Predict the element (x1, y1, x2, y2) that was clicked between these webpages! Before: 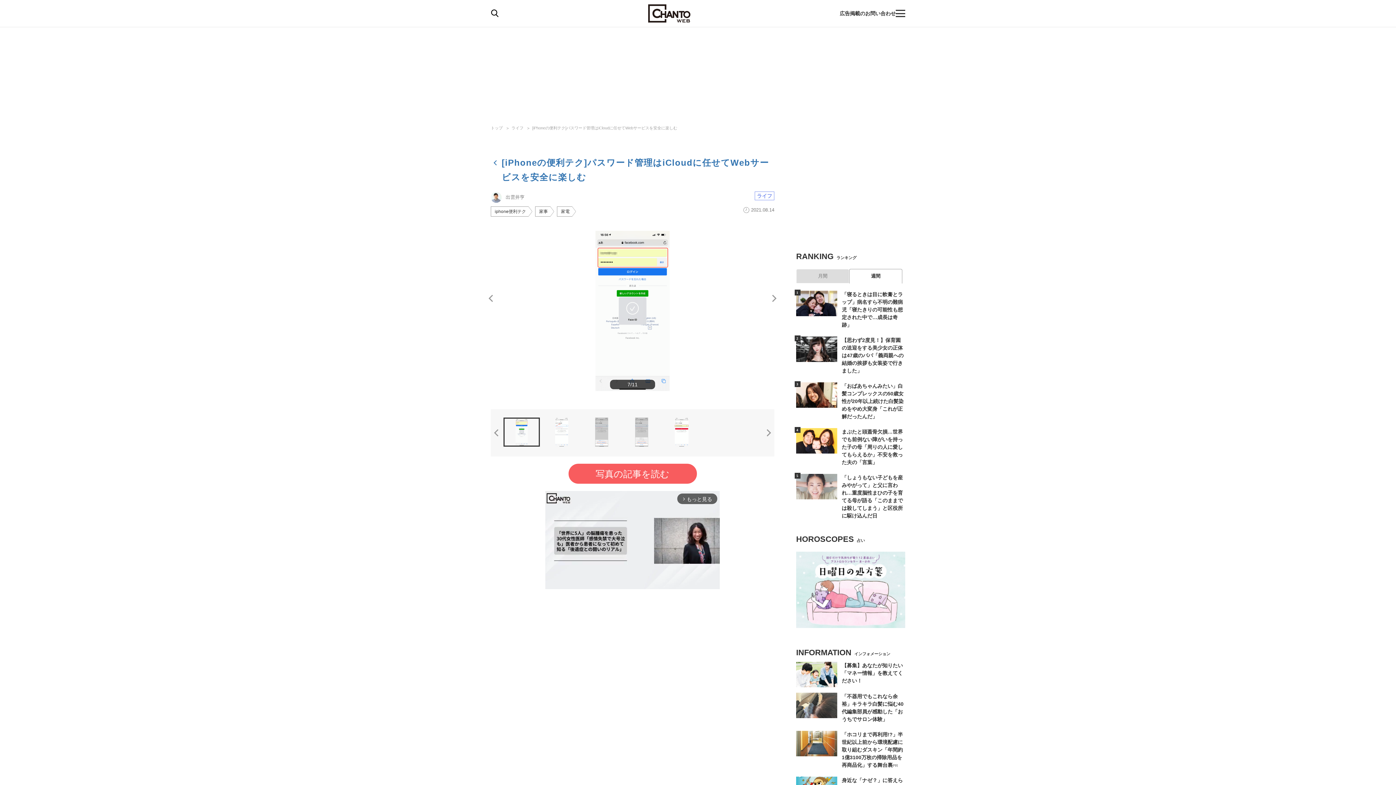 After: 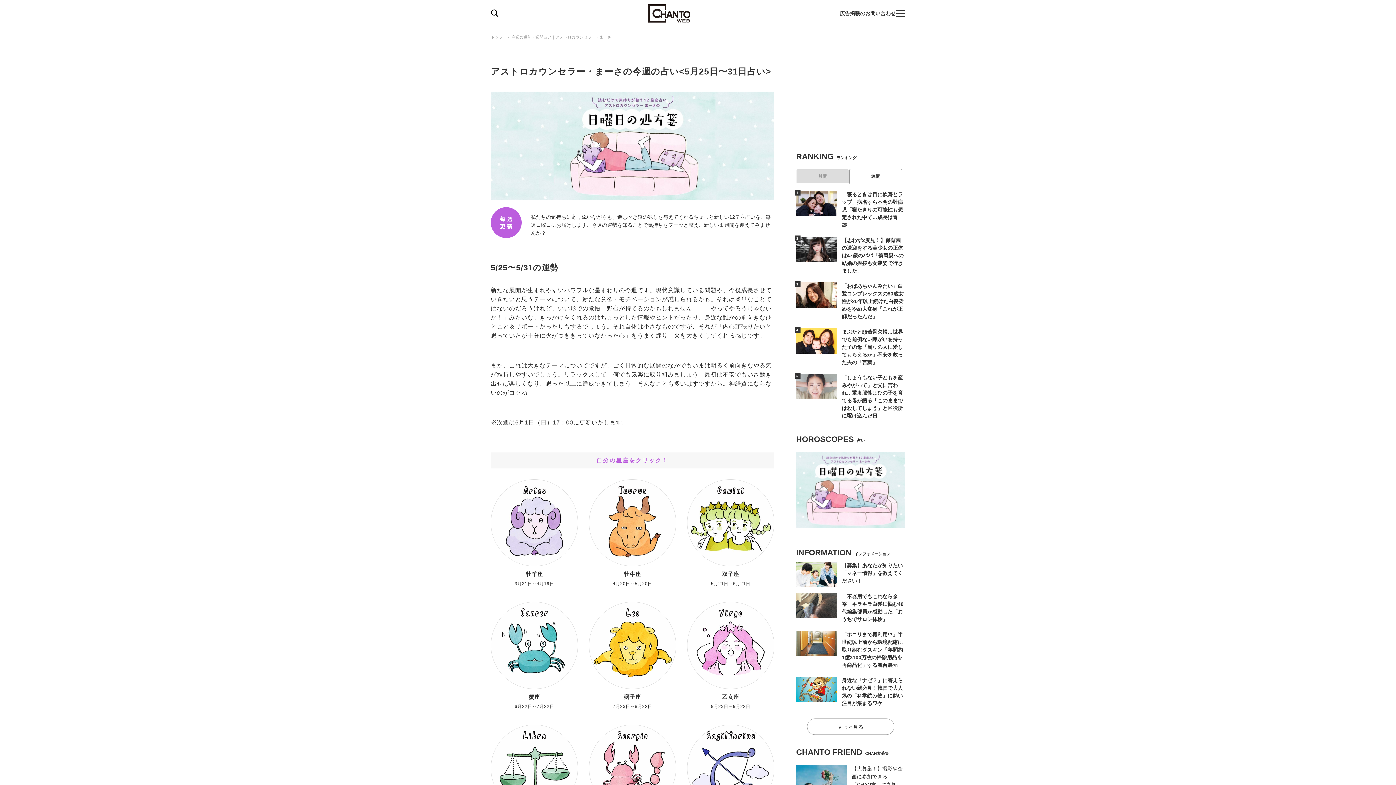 Action: bbox: (796, 552, 905, 628)